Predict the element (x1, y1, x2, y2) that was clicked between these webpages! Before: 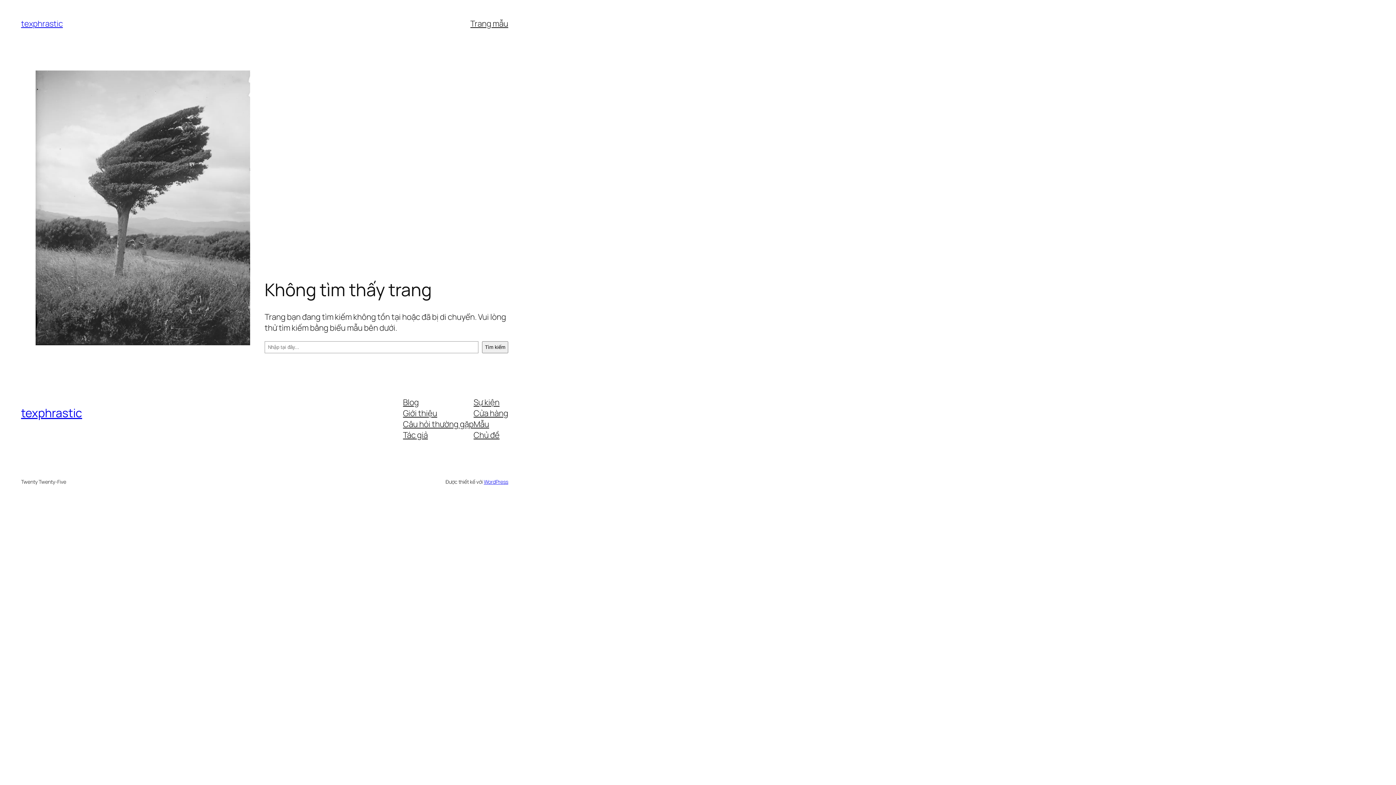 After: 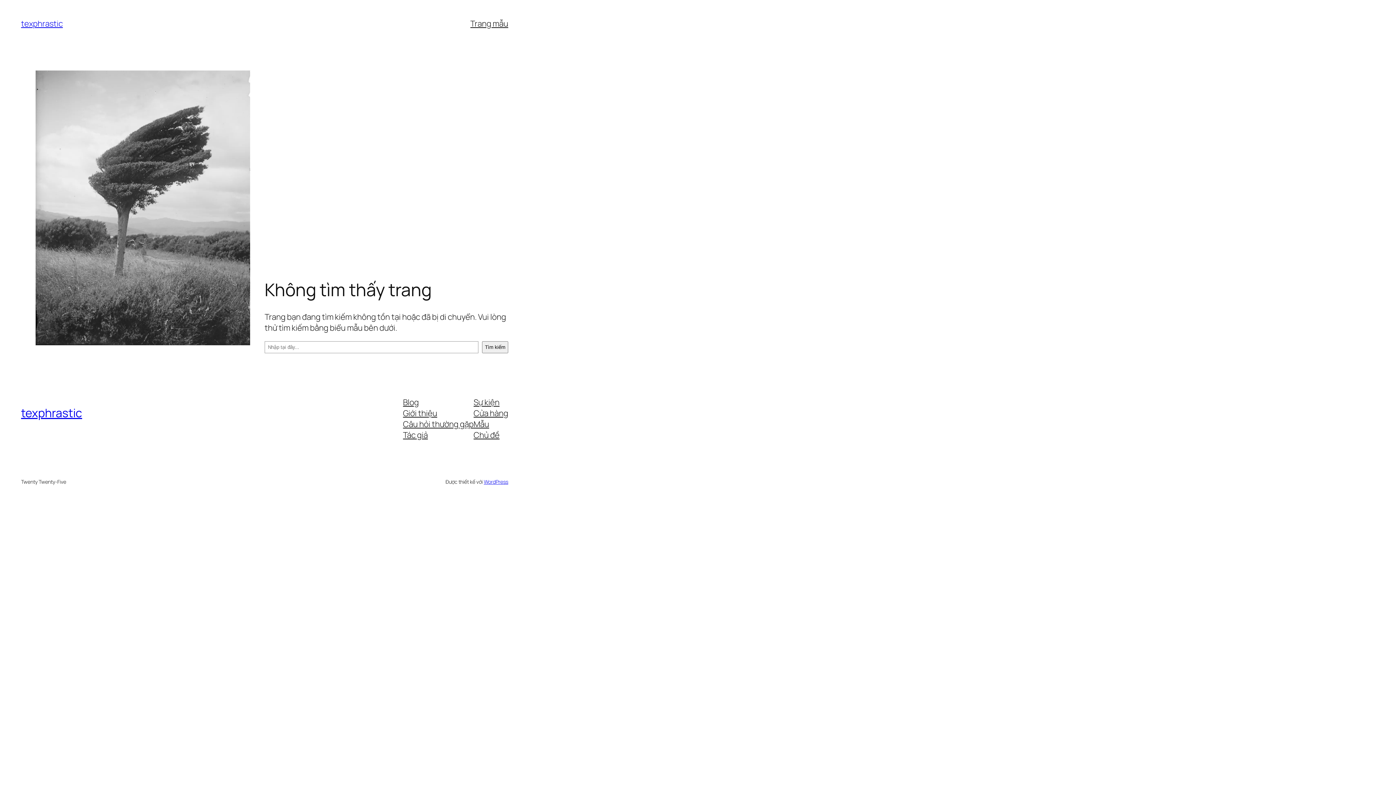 Action: bbox: (473, 418, 489, 429) label: Mẫu